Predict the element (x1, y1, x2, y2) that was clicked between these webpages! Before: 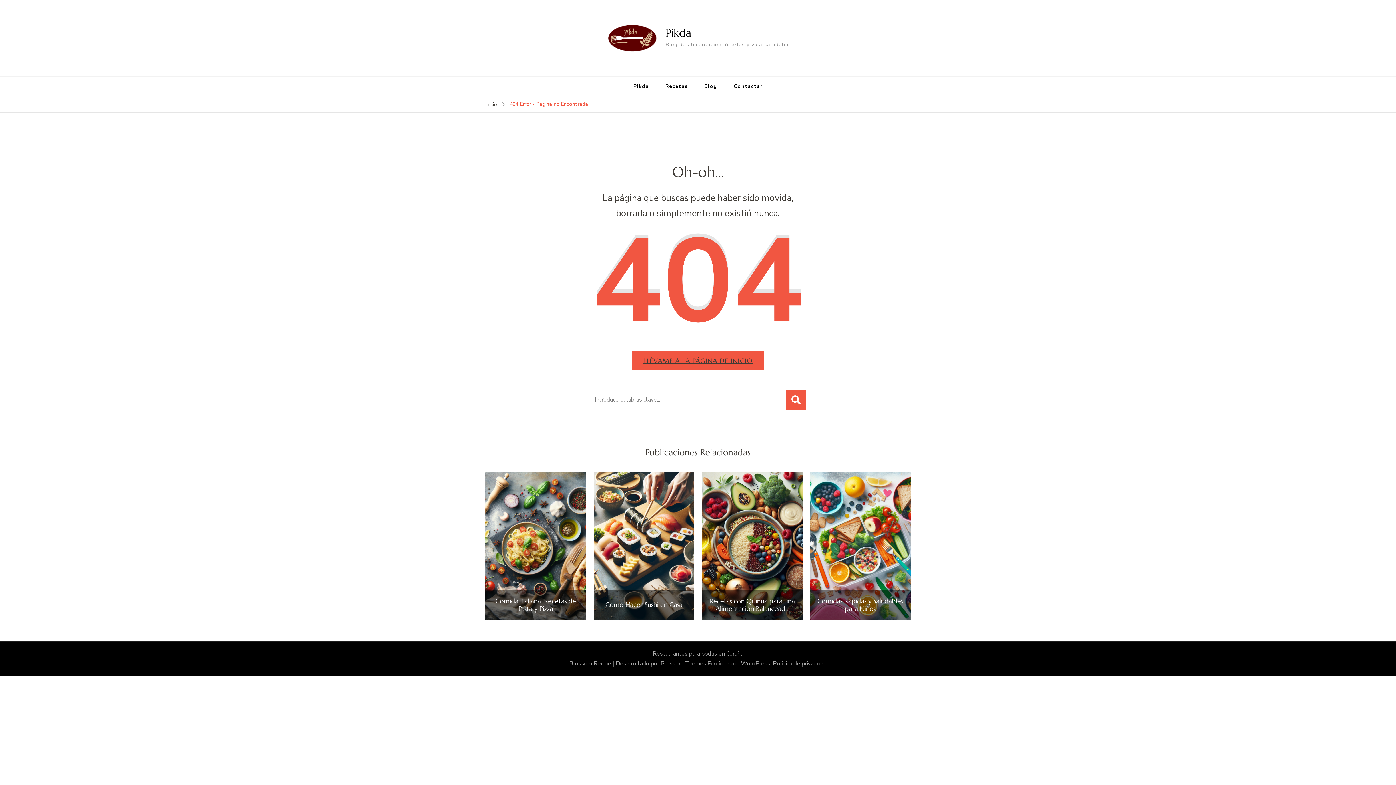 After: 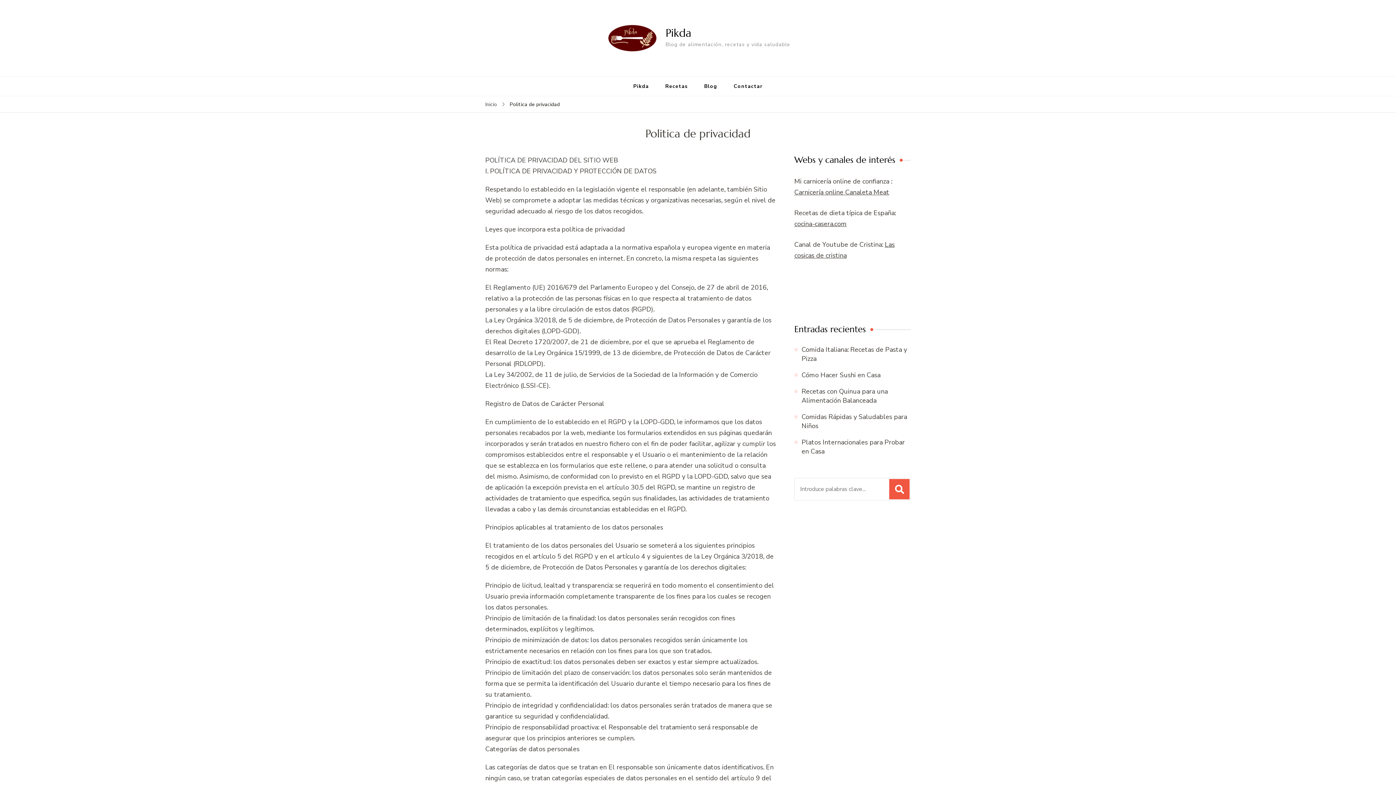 Action: label: Politica de privacidad bbox: (773, 659, 826, 667)